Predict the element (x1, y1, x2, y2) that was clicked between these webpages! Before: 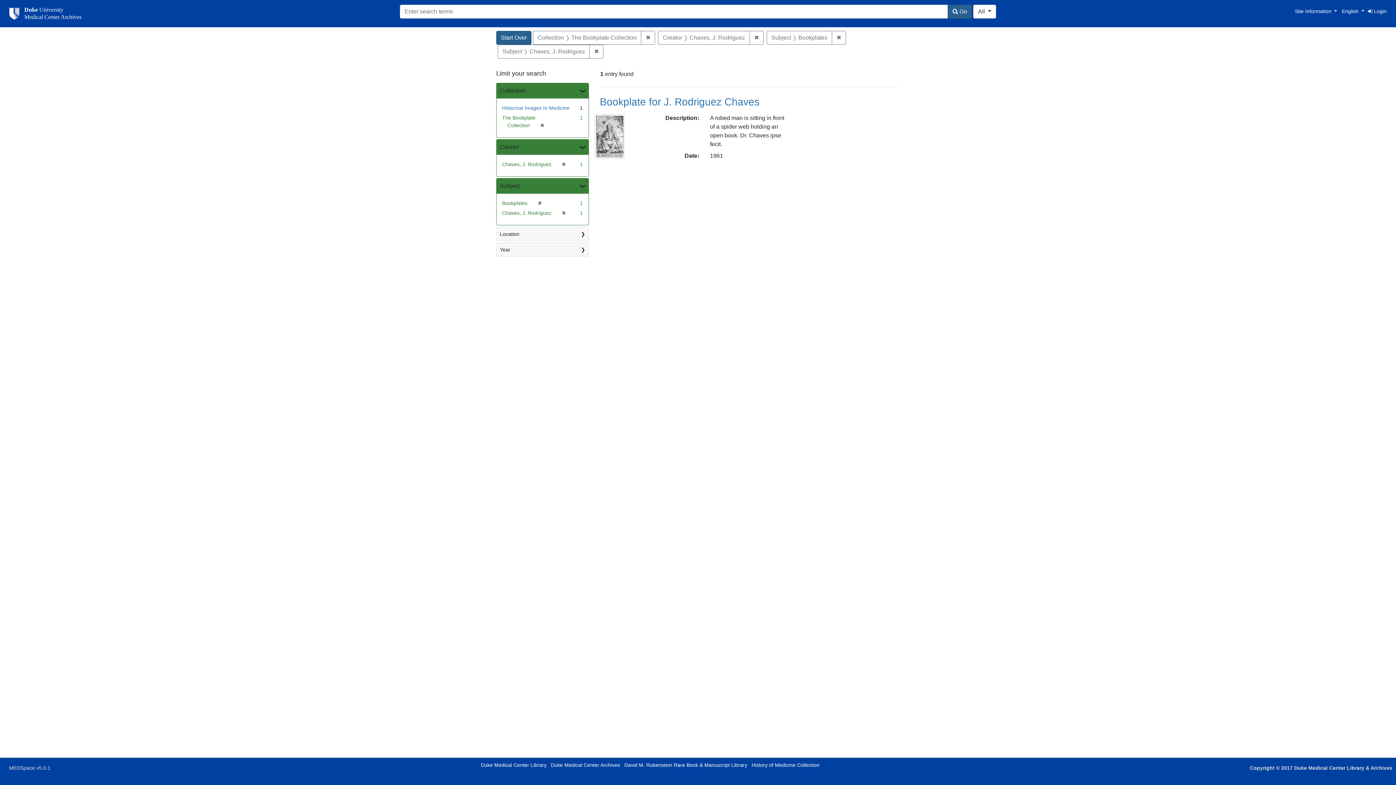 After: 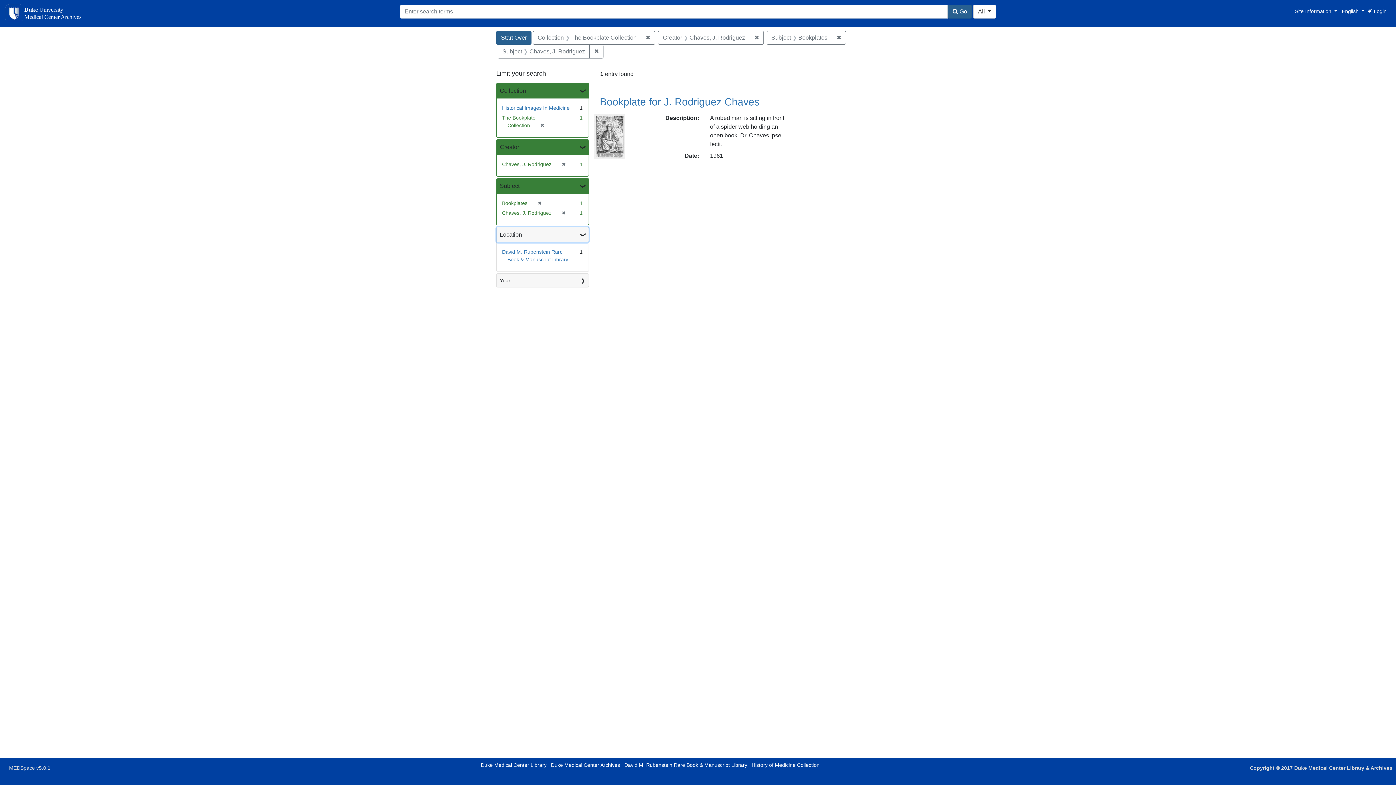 Action: bbox: (496, 227, 588, 240) label: Location